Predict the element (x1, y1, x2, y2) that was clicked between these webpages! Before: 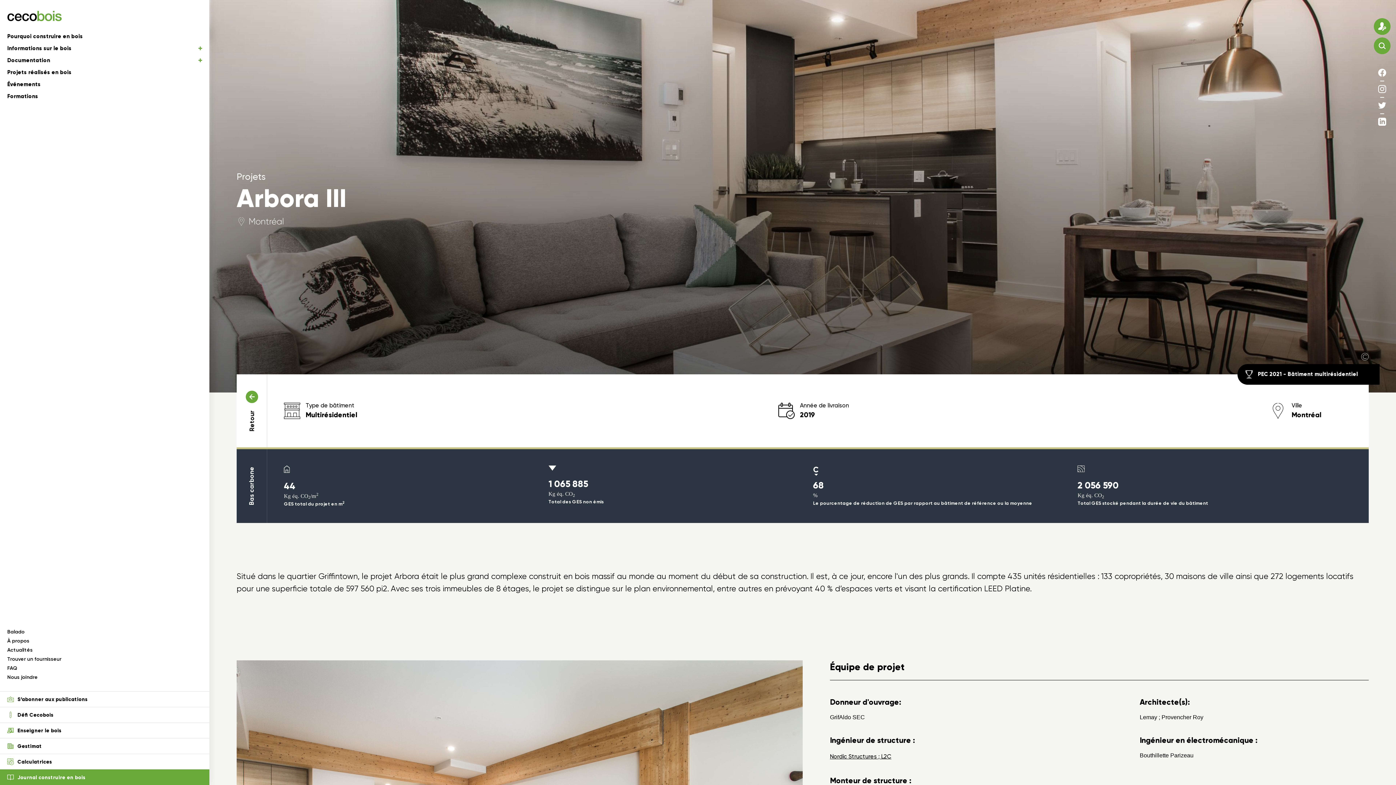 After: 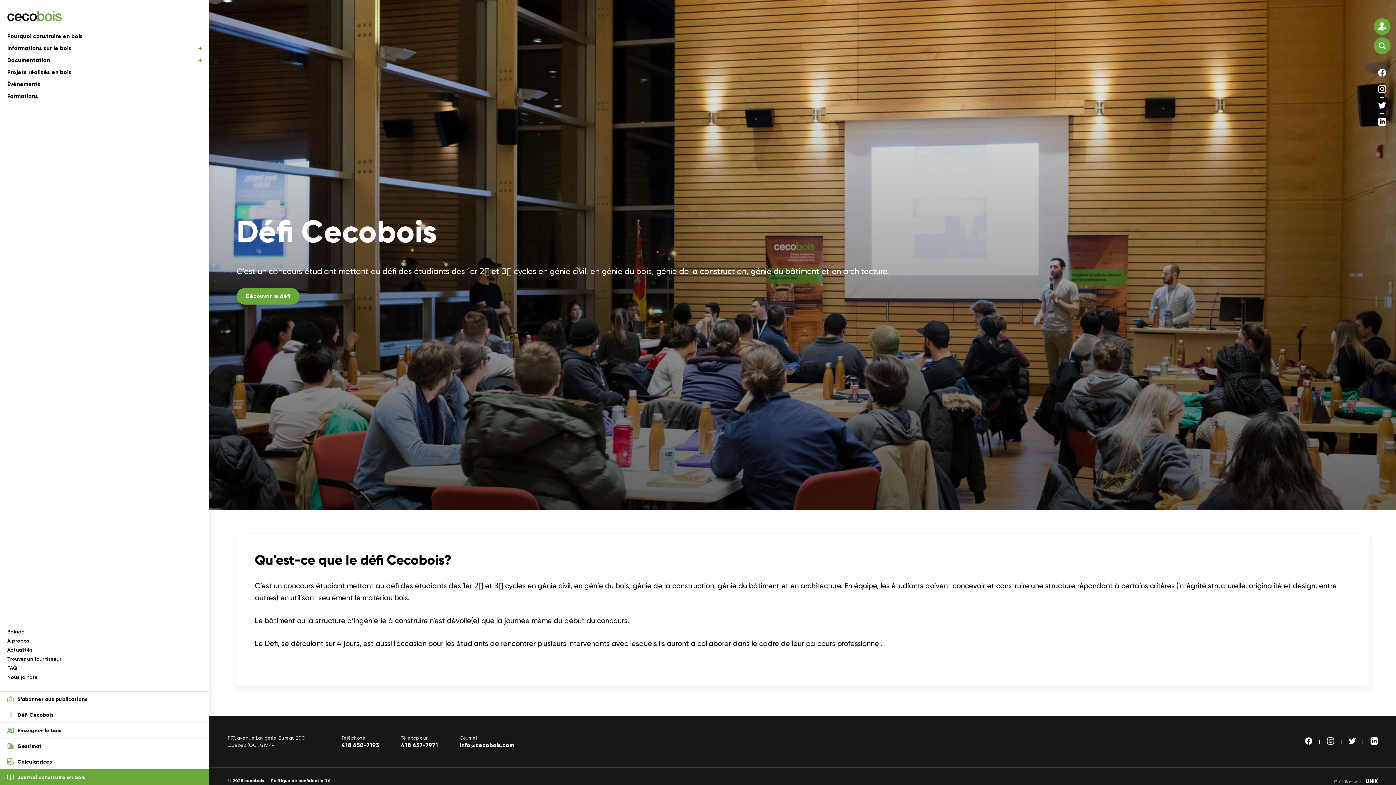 Action: bbox: (0, 707, 209, 722) label: Défi Cecobois